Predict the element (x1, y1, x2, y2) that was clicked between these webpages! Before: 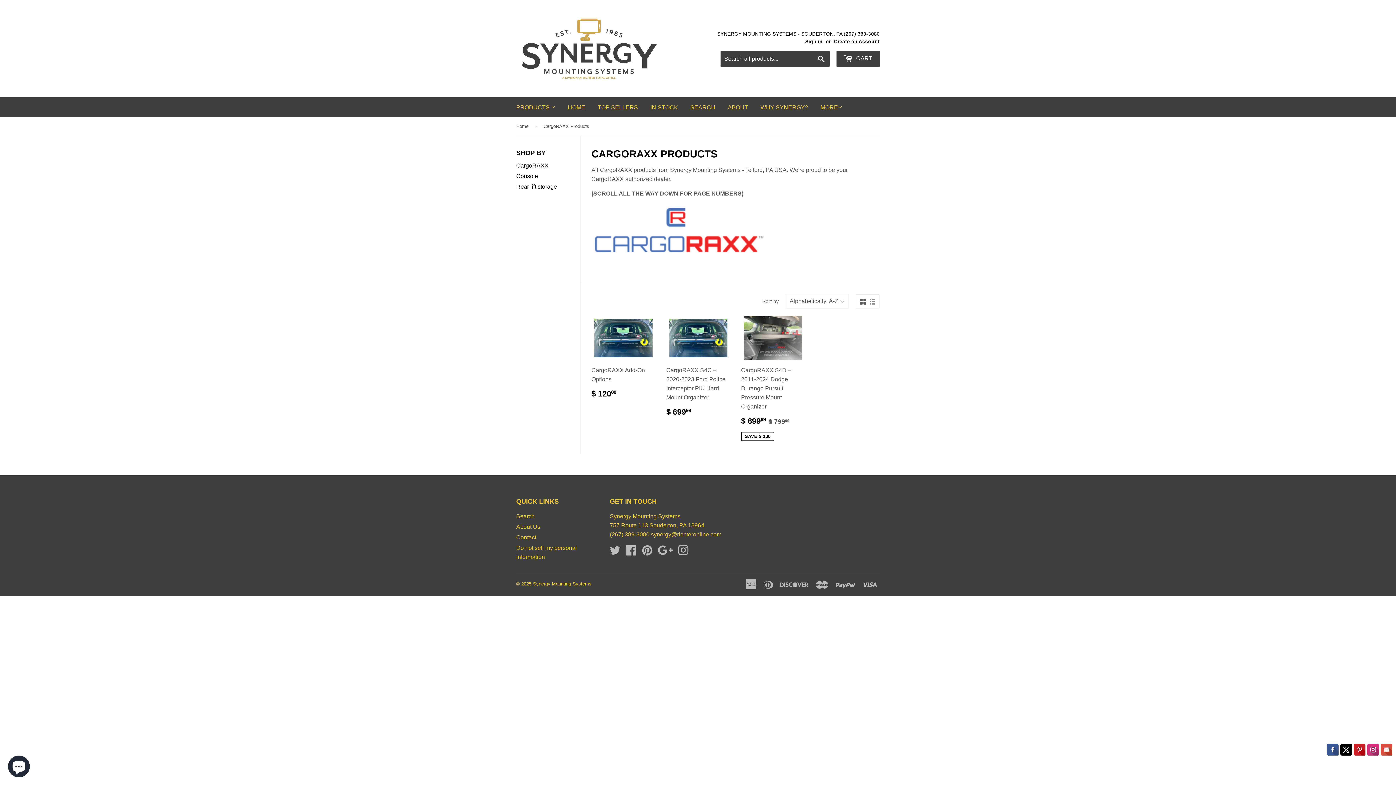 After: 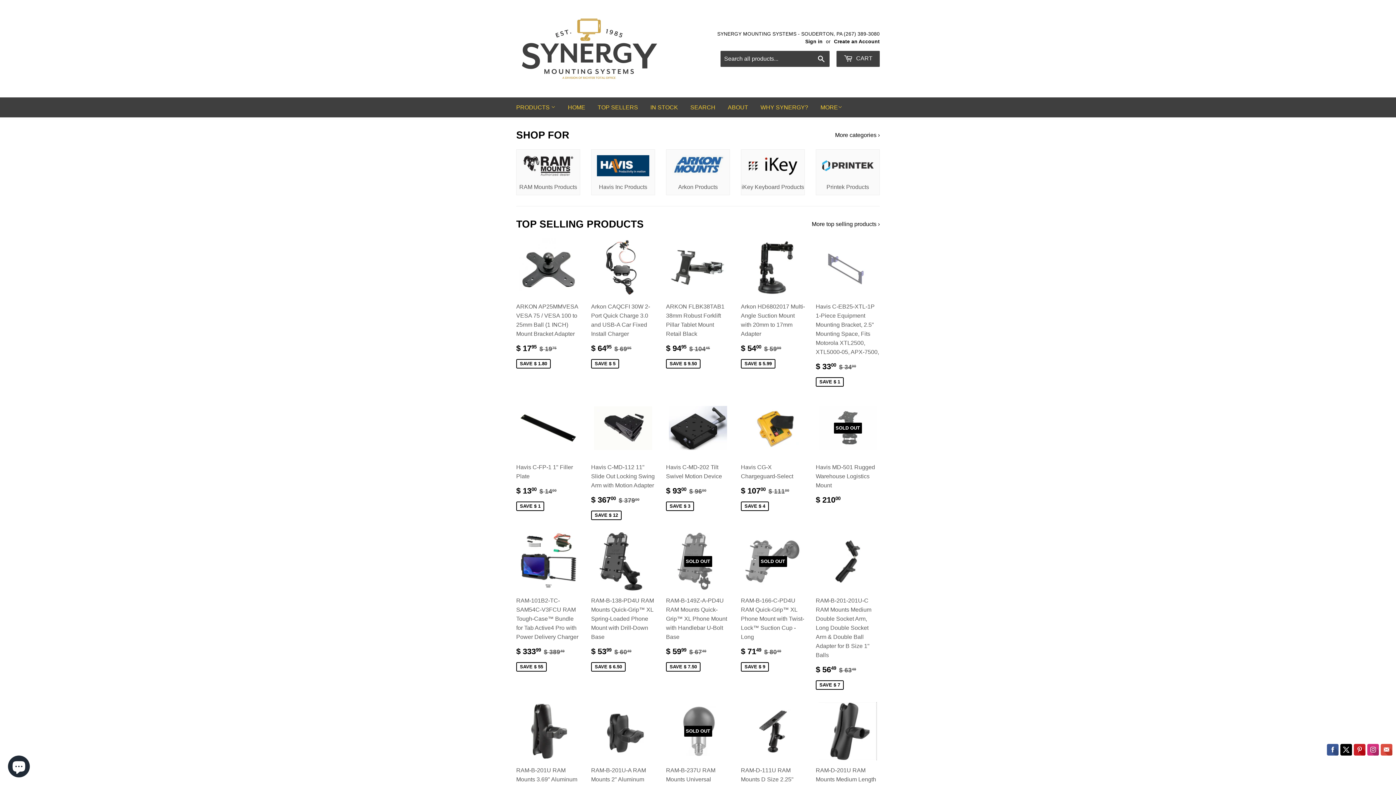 Action: bbox: (562, 97, 590, 117) label: HOME